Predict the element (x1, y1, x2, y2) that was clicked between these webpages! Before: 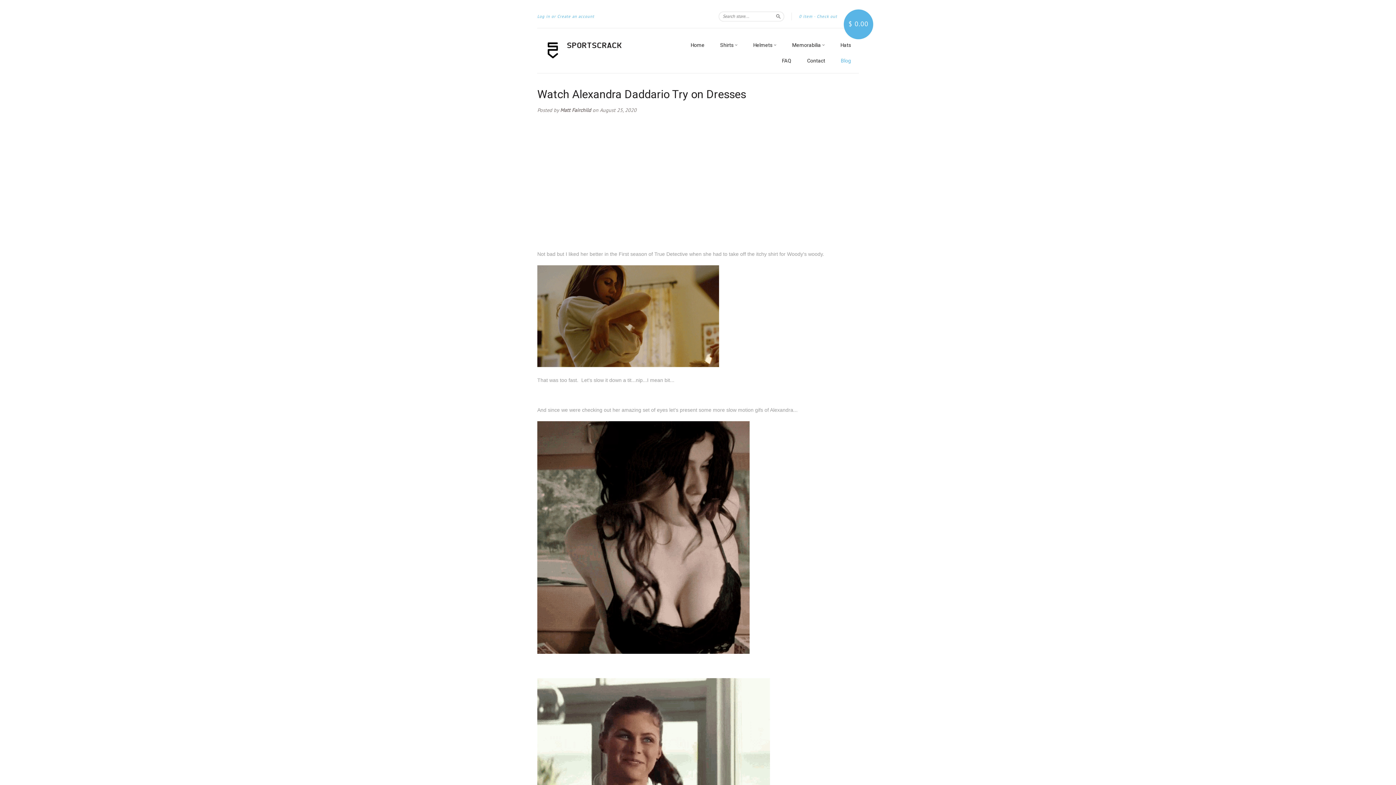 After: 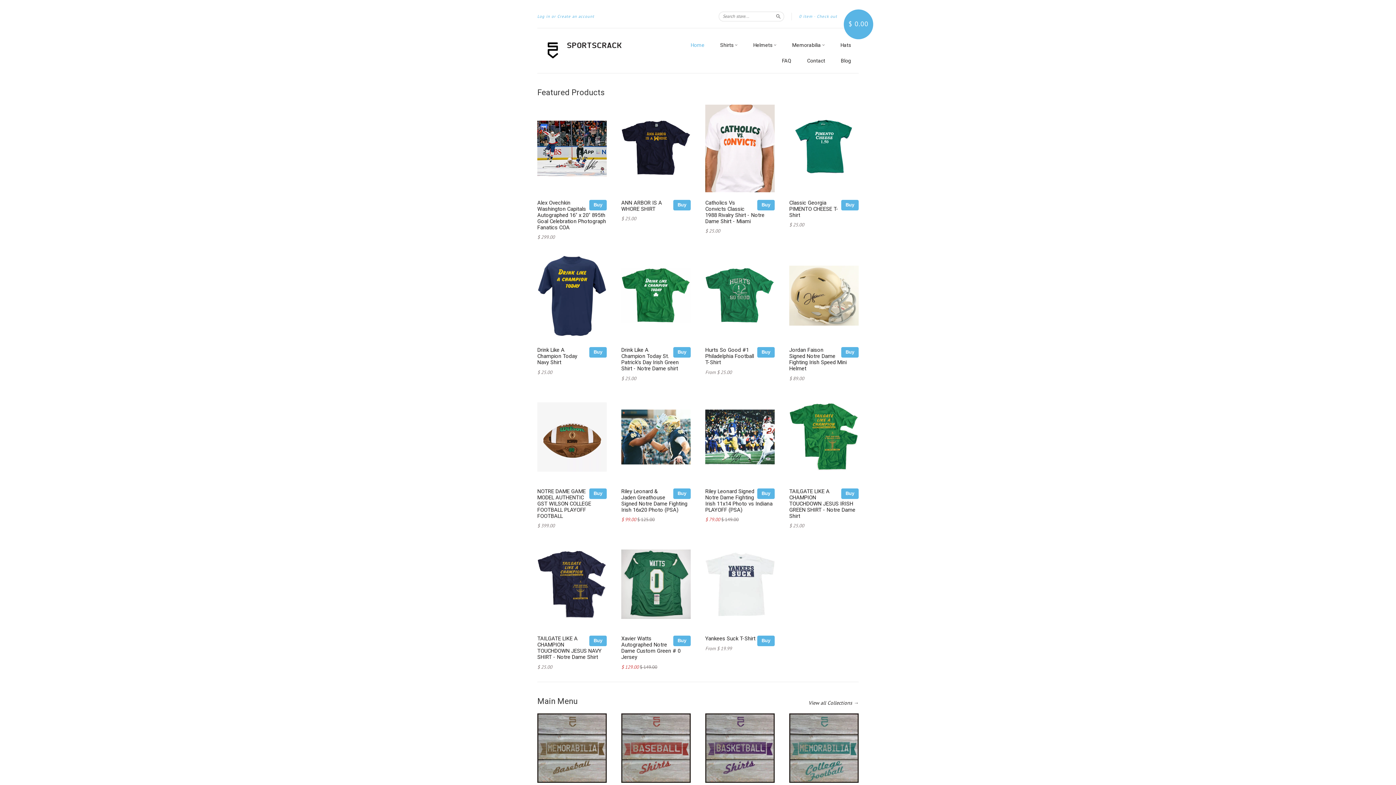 Action: bbox: (537, 35, 671, 65)